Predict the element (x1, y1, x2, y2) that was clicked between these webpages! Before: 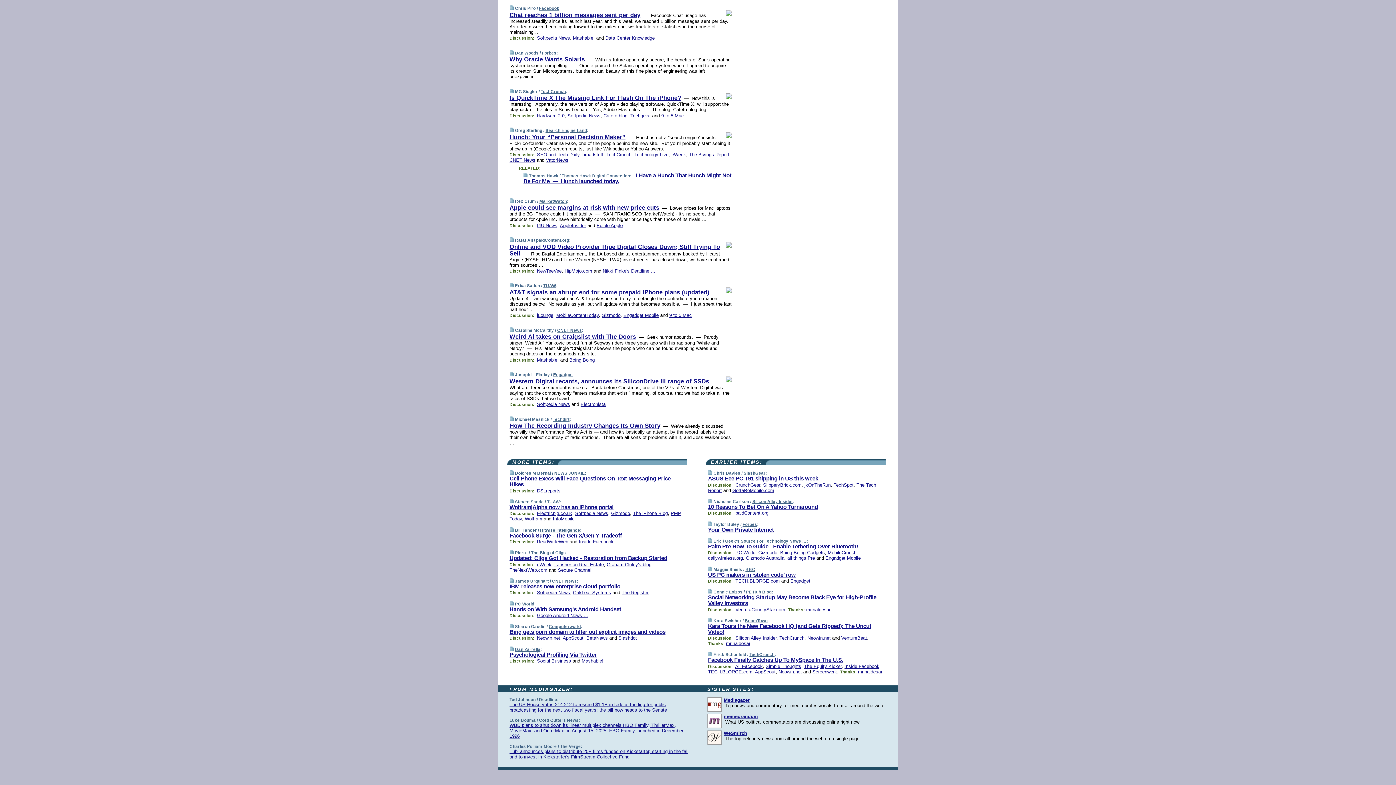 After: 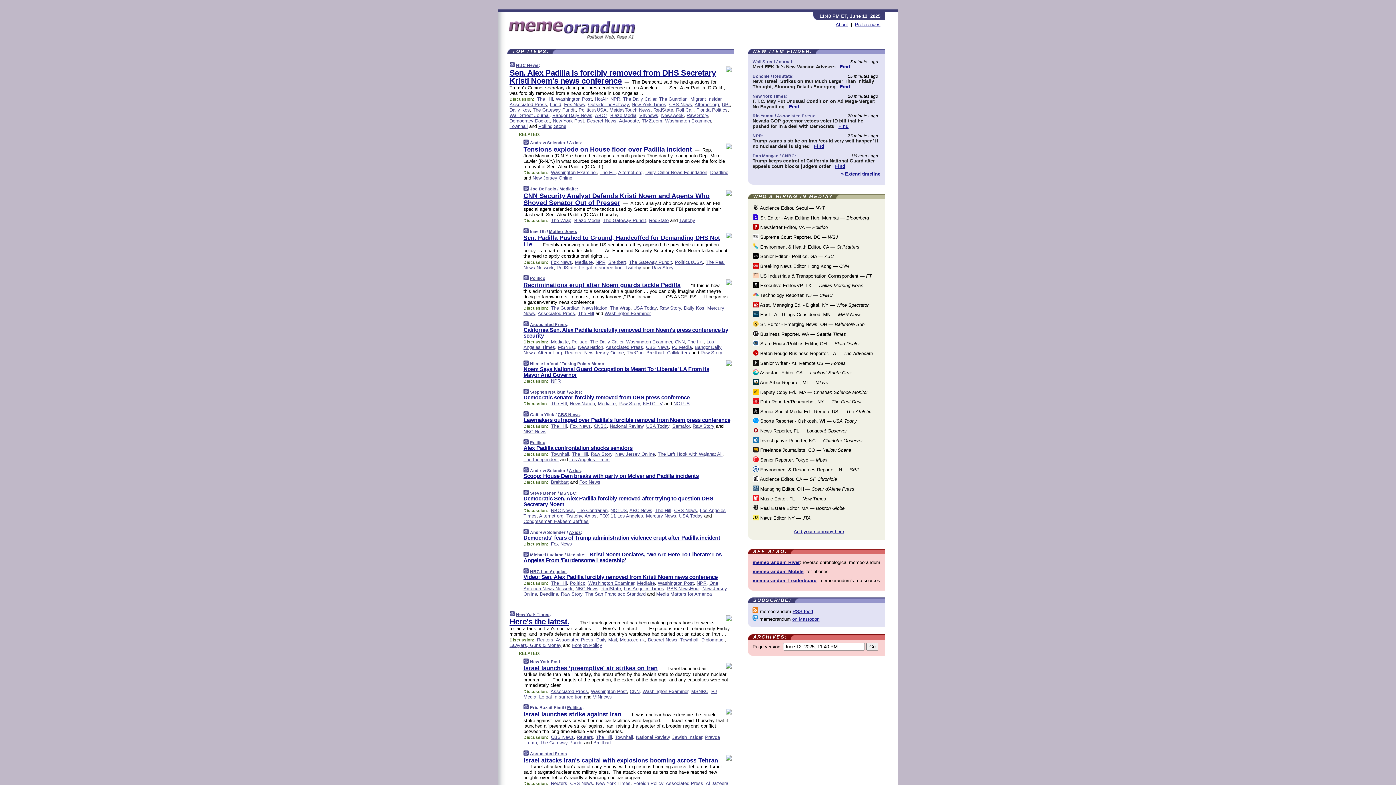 Action: bbox: (723, 714, 758, 719) label: memeorandum